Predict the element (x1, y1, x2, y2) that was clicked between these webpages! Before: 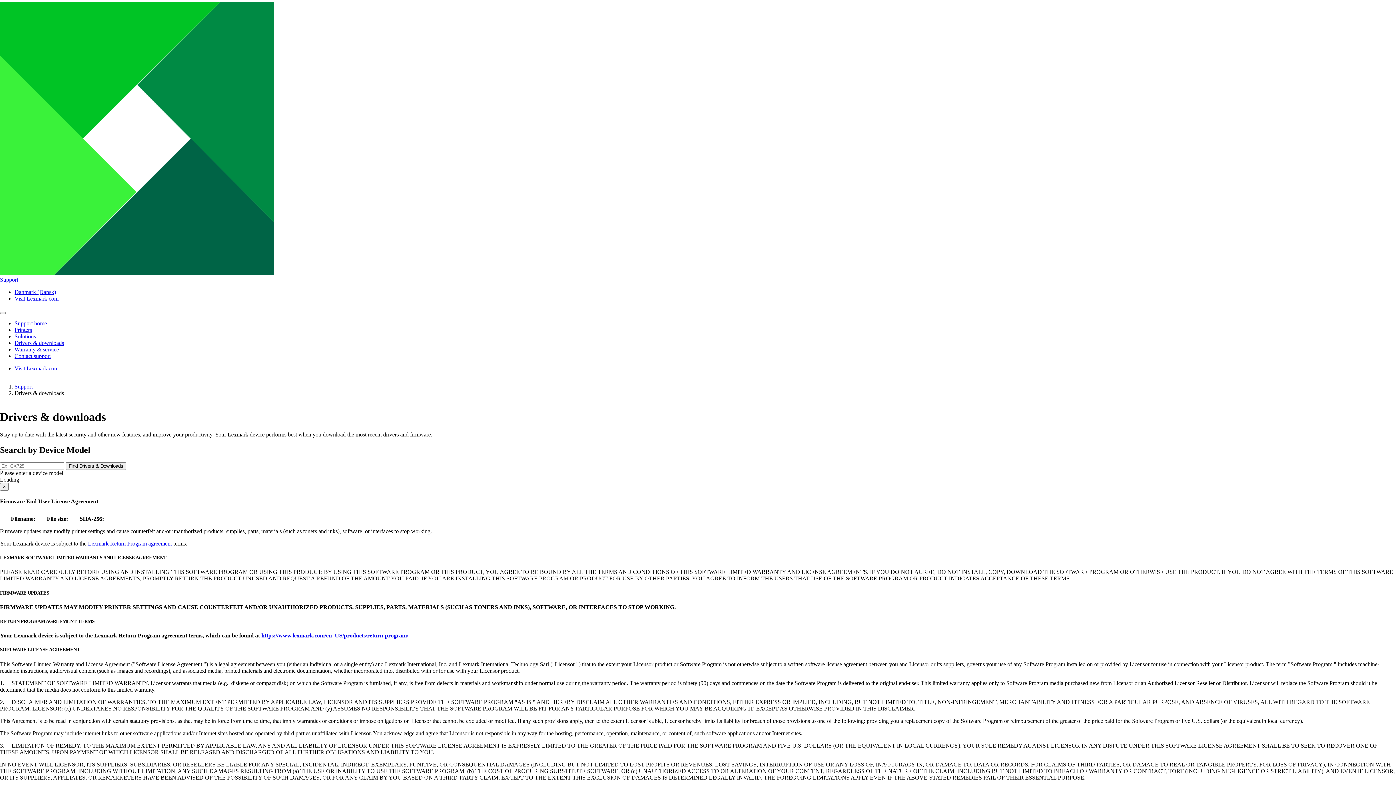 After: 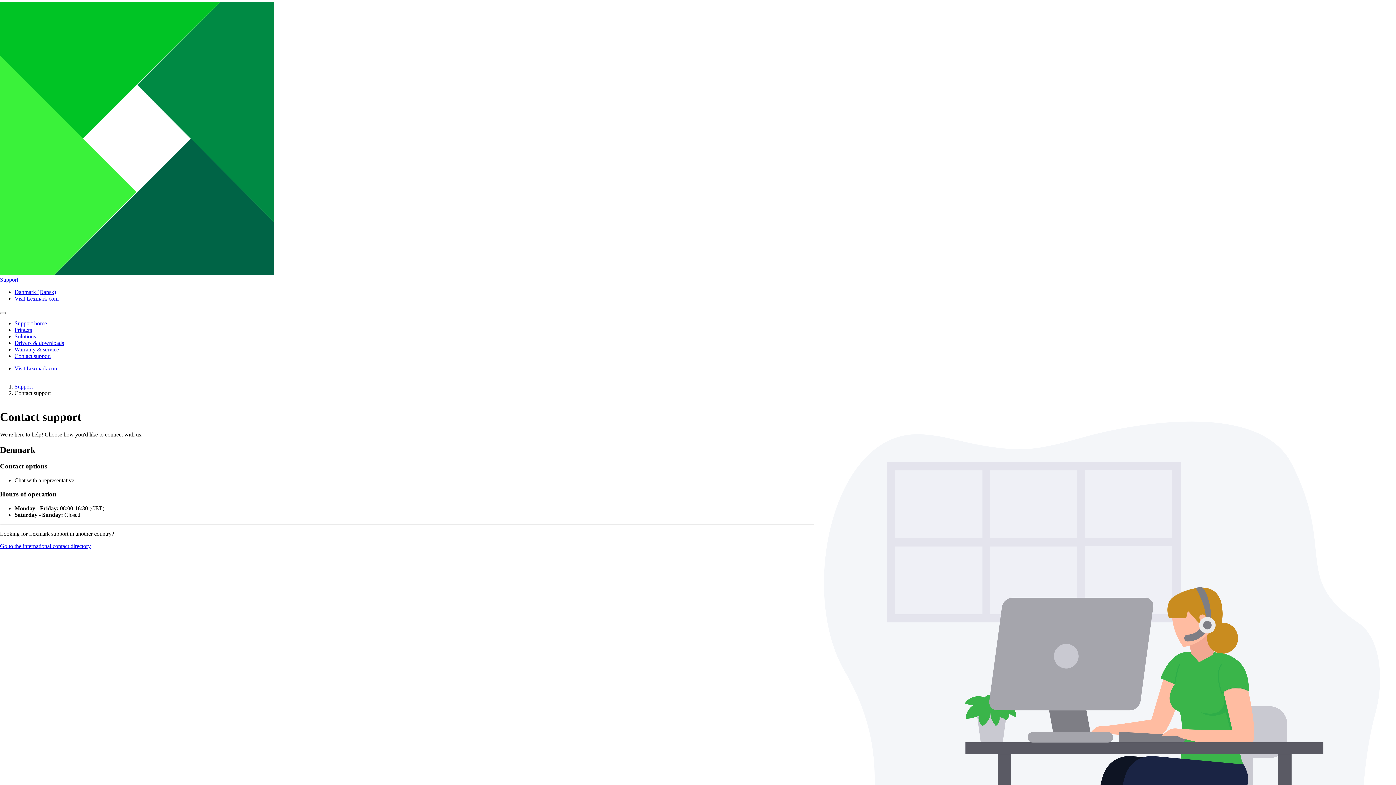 Action: label: Contact support bbox: (14, 353, 50, 359)